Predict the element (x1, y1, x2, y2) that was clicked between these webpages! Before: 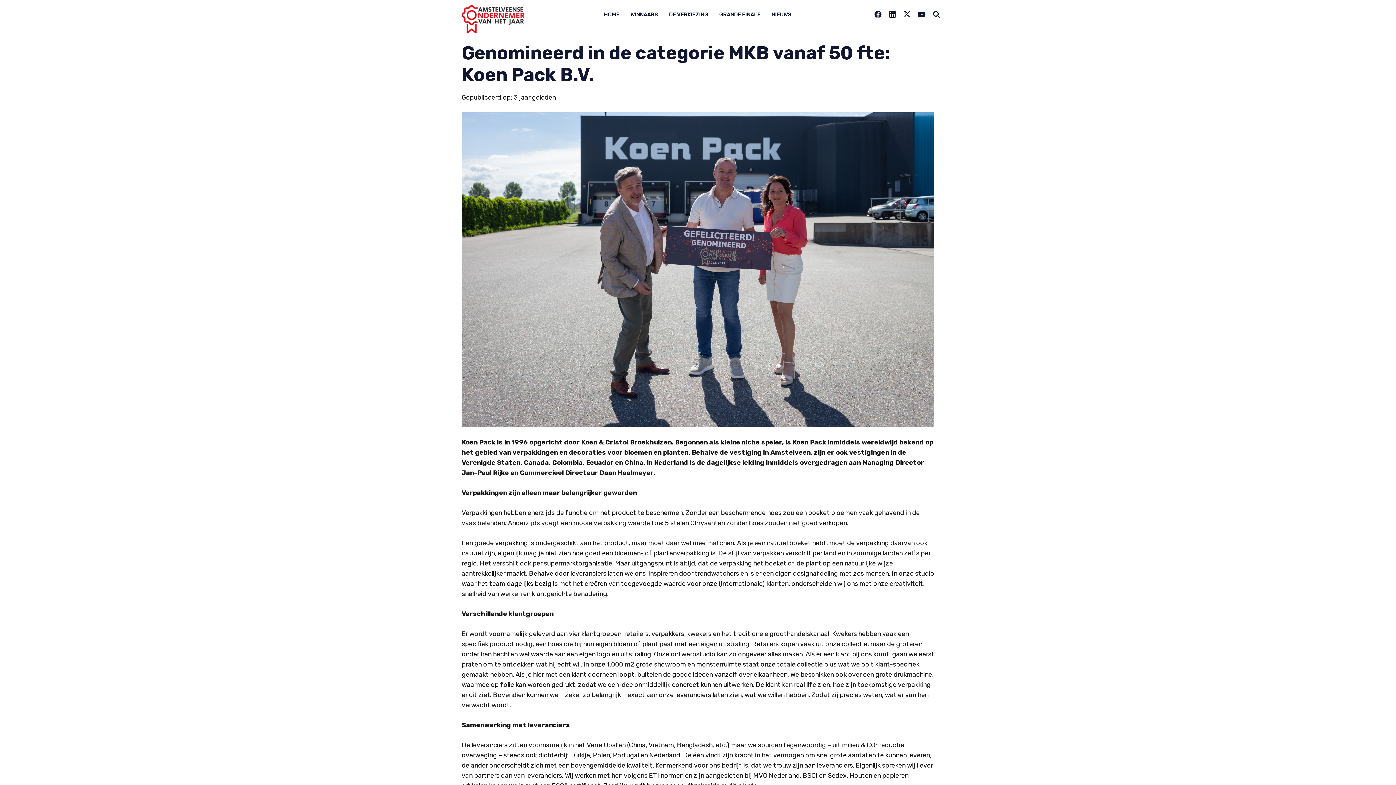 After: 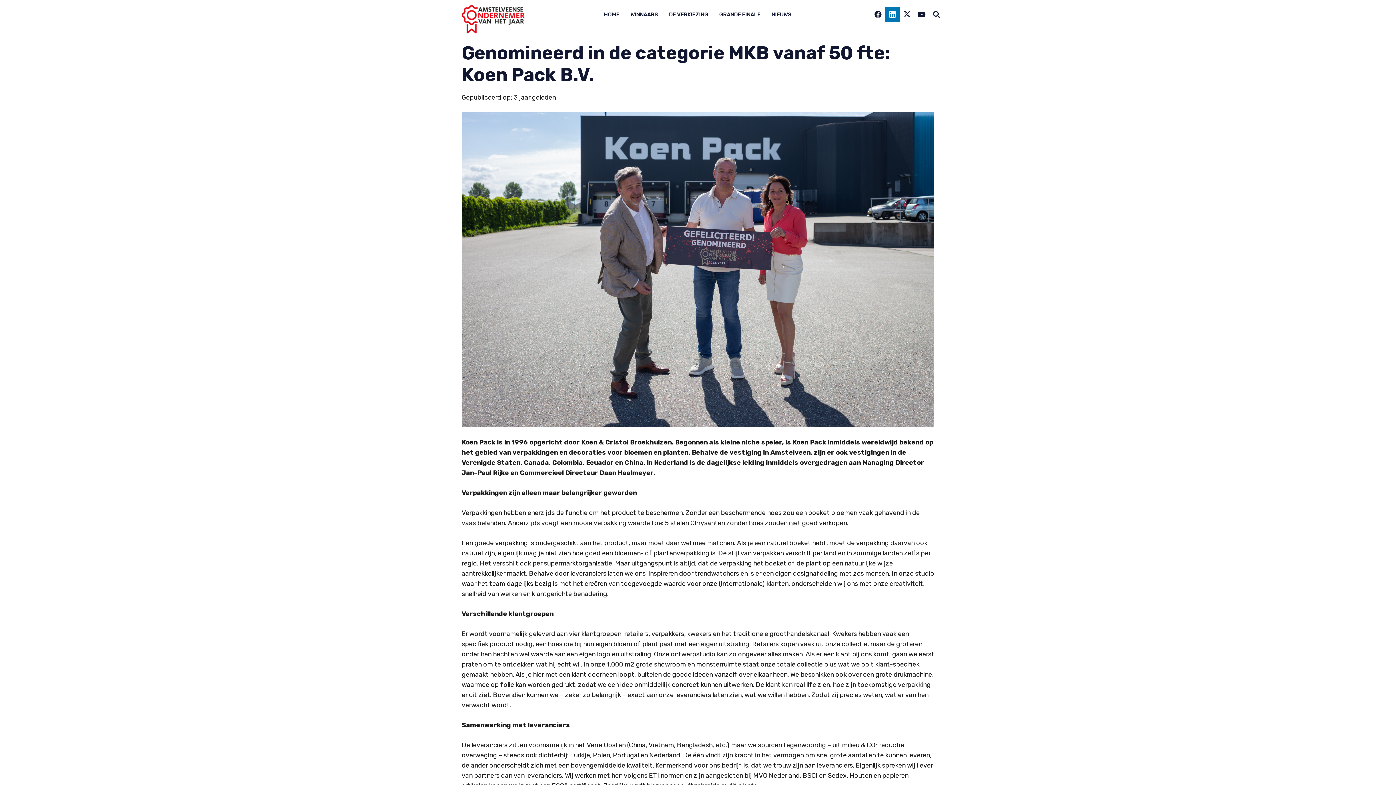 Action: bbox: (885, 7, 900, 21) label: LinkedIn